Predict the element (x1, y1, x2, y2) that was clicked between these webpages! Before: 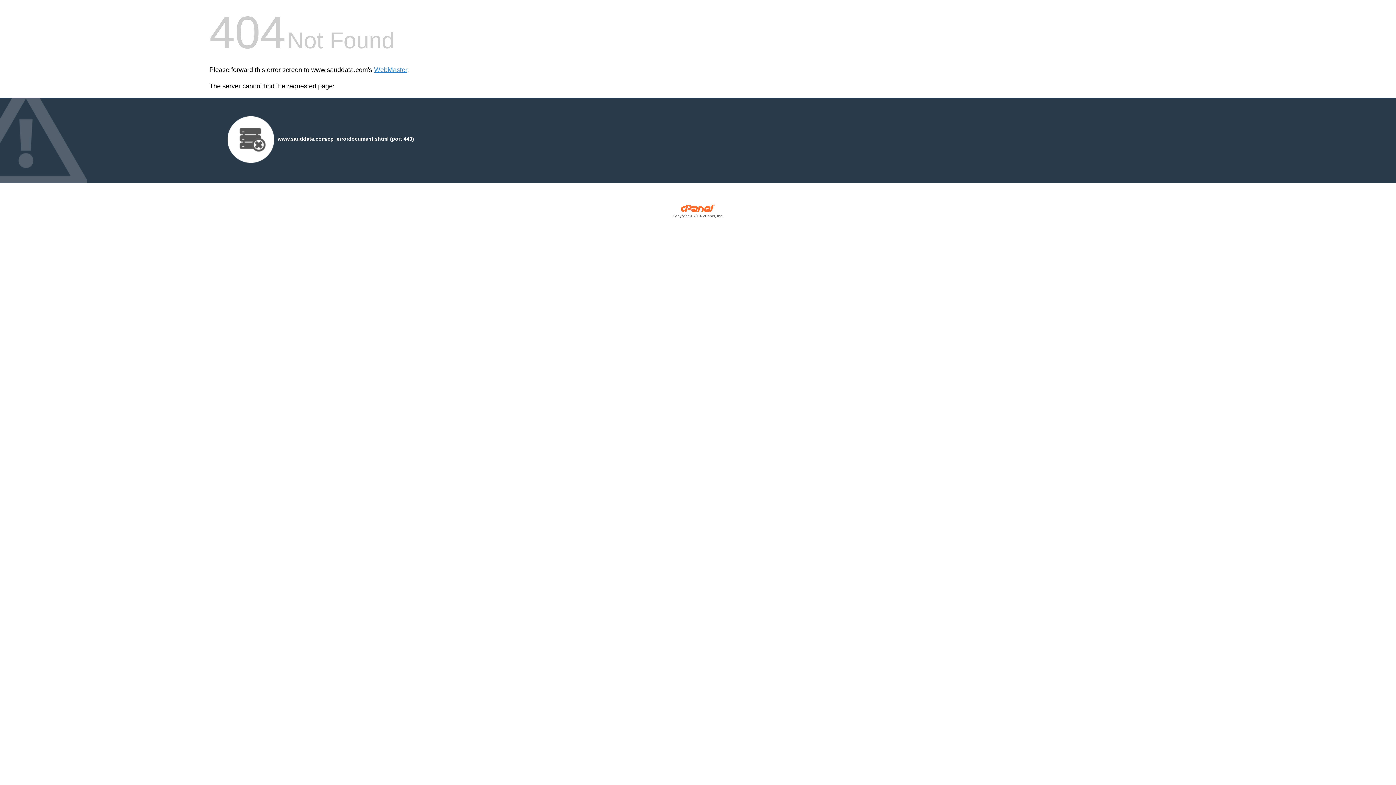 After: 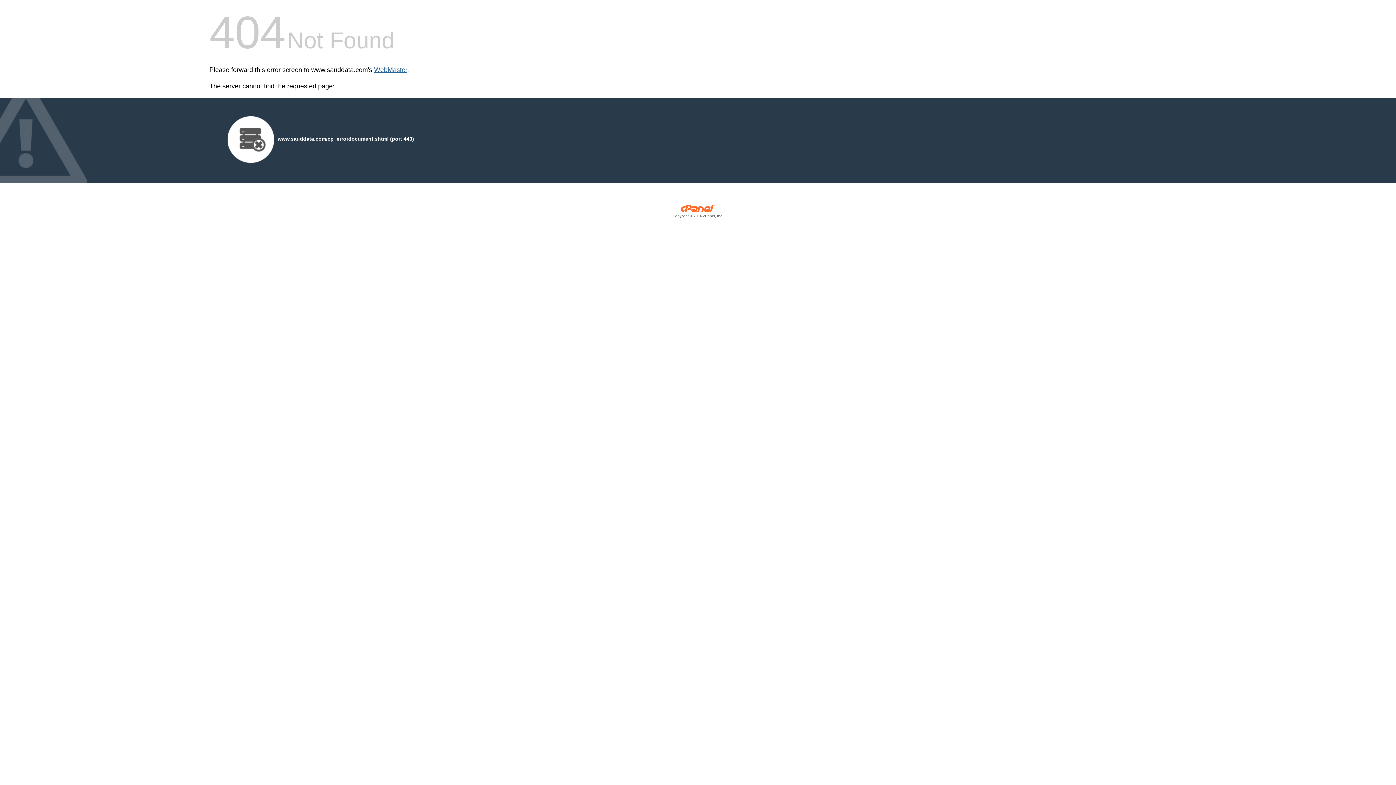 Action: label: WebMaster bbox: (374, 66, 407, 73)